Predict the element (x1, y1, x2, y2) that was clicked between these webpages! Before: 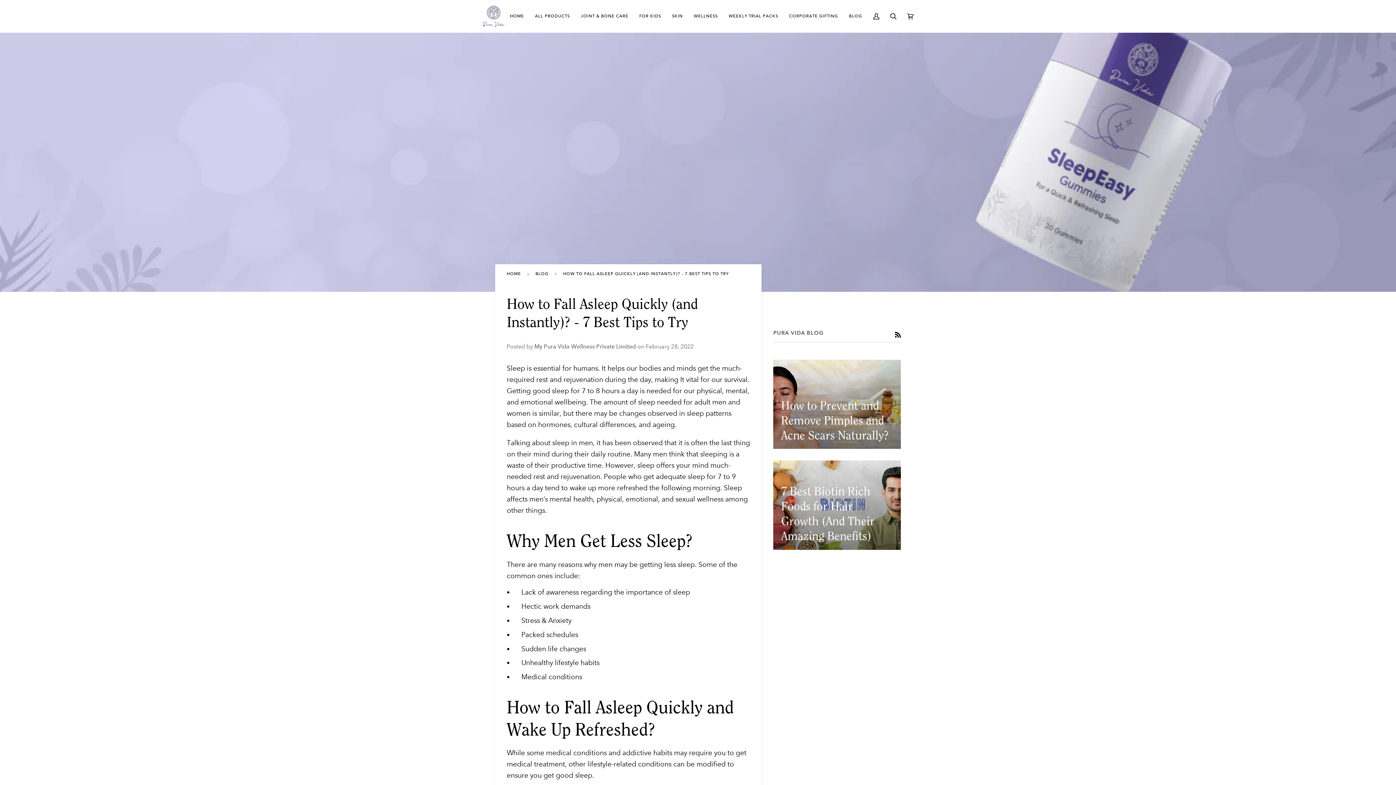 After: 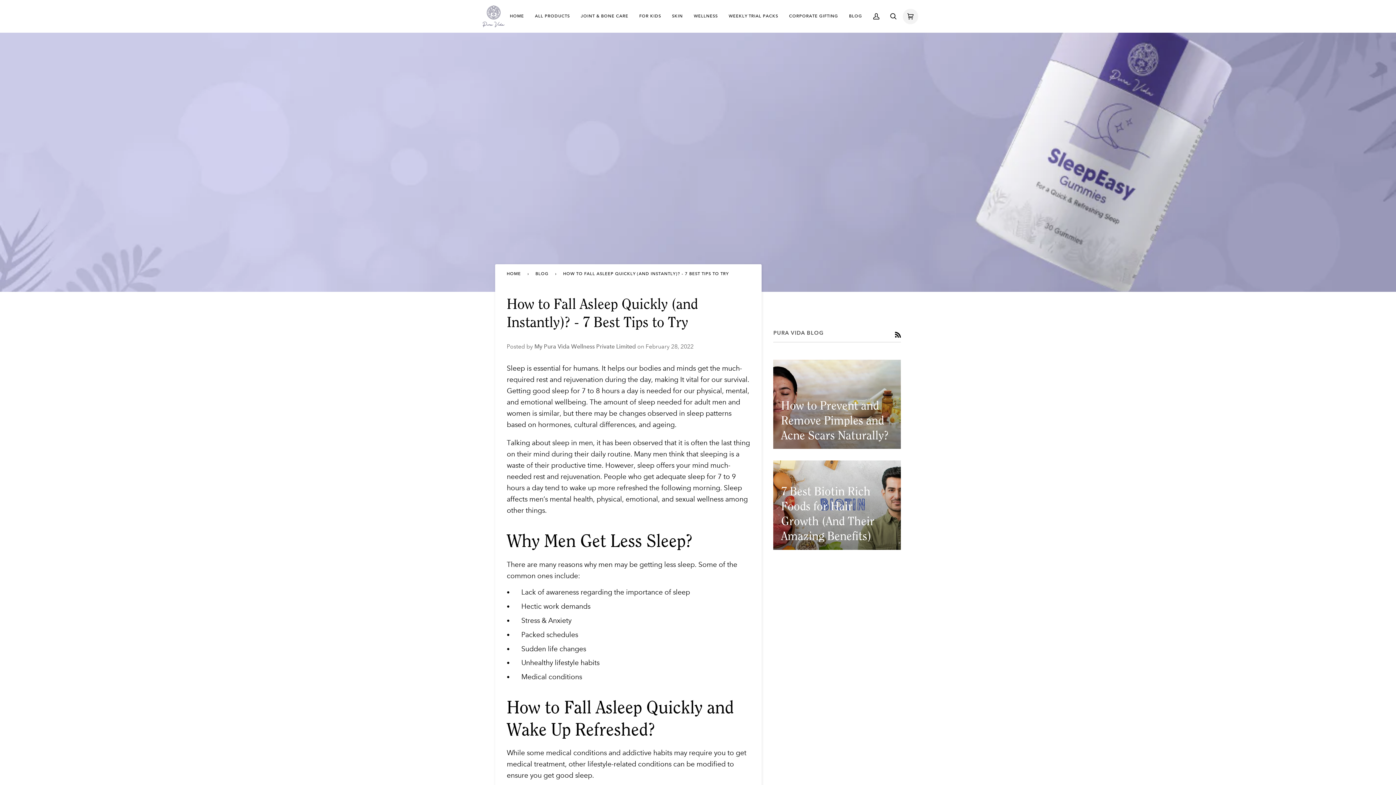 Action: label: Cart
(0) bbox: (902, 0, 919, 32)